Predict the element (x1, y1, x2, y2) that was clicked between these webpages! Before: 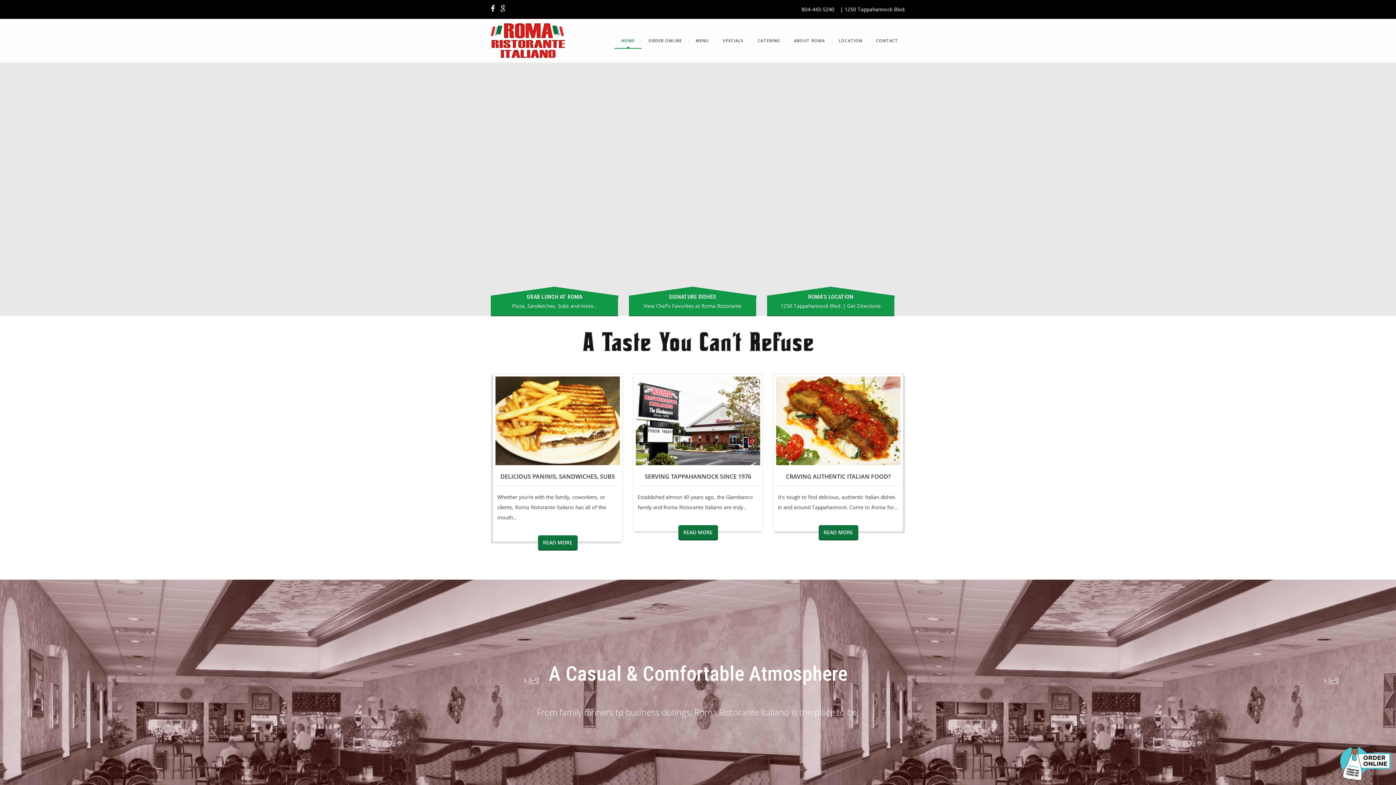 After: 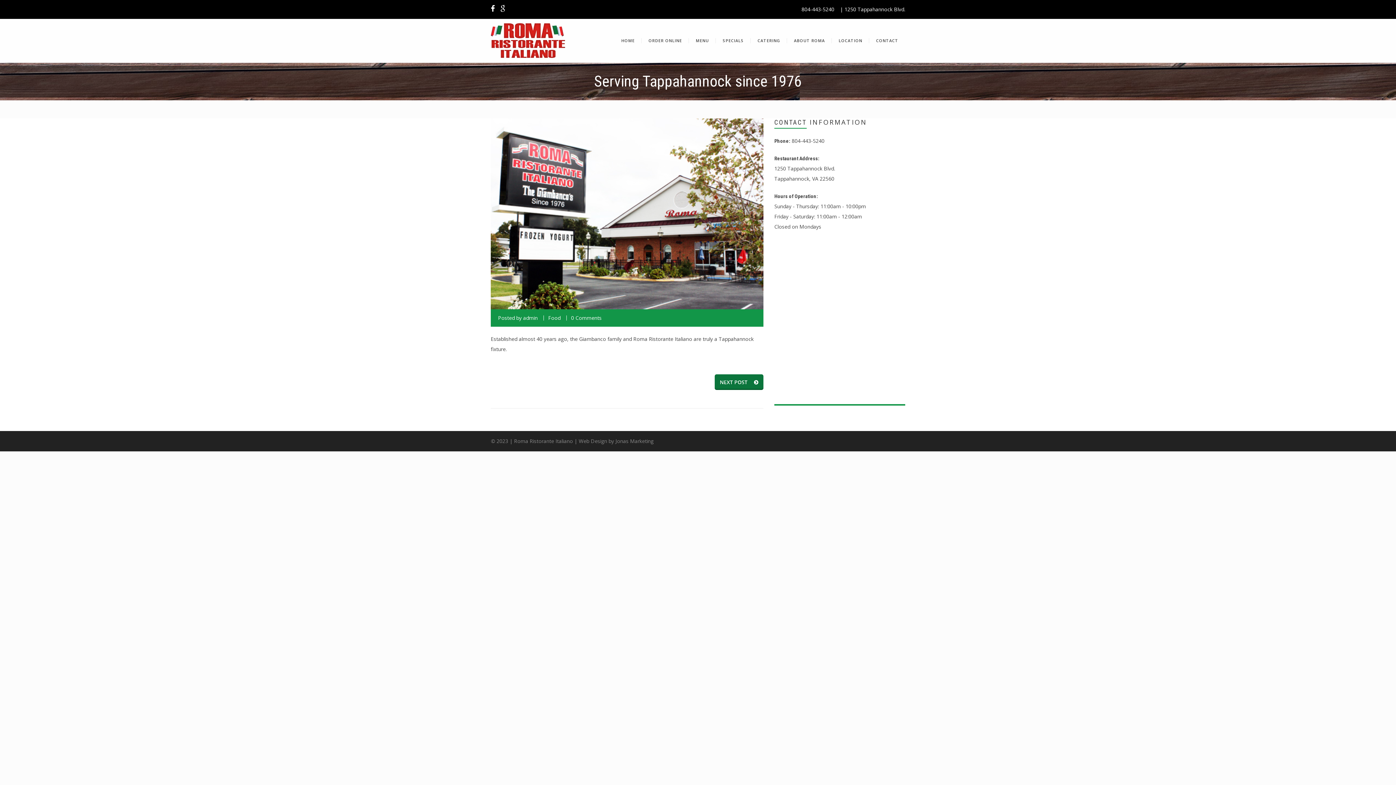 Action: label: READ MORE bbox: (678, 525, 718, 540)